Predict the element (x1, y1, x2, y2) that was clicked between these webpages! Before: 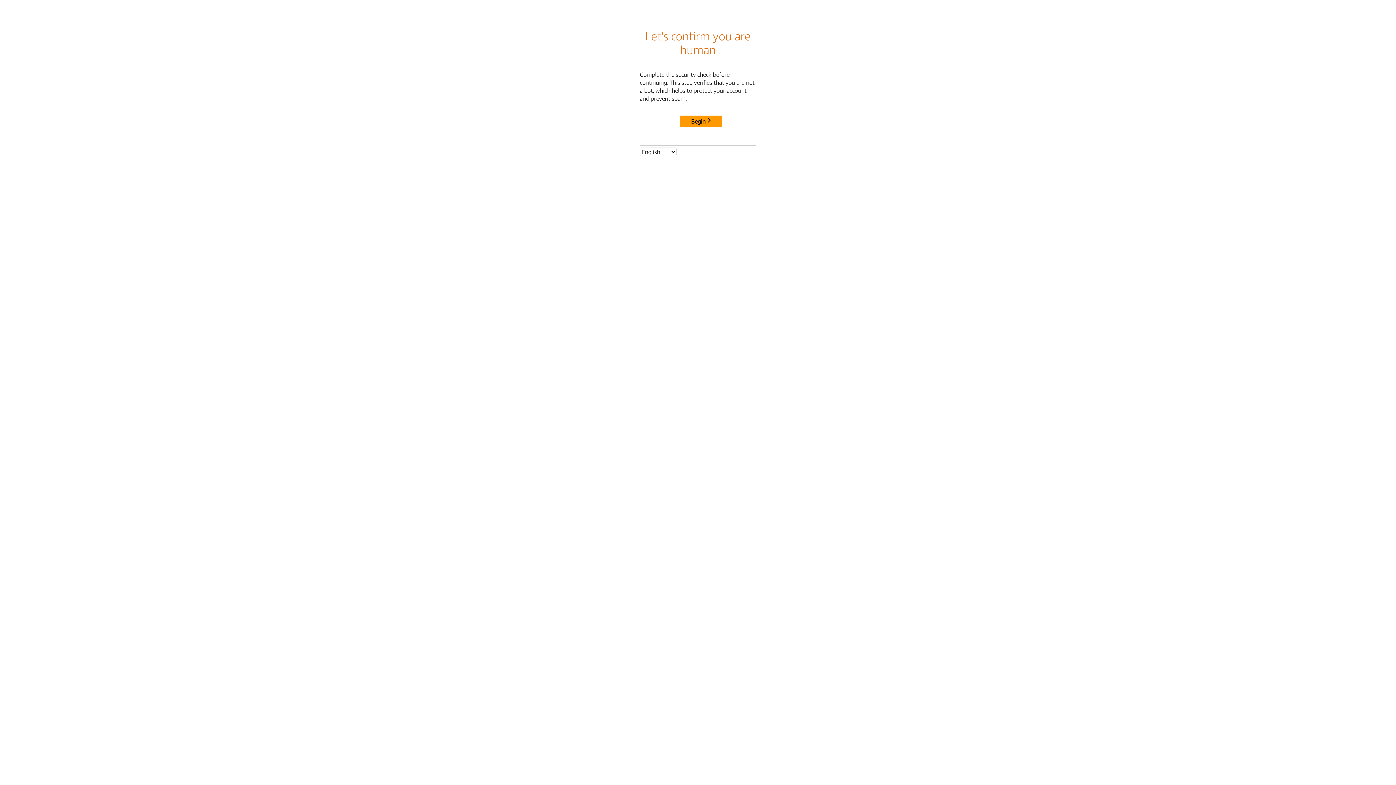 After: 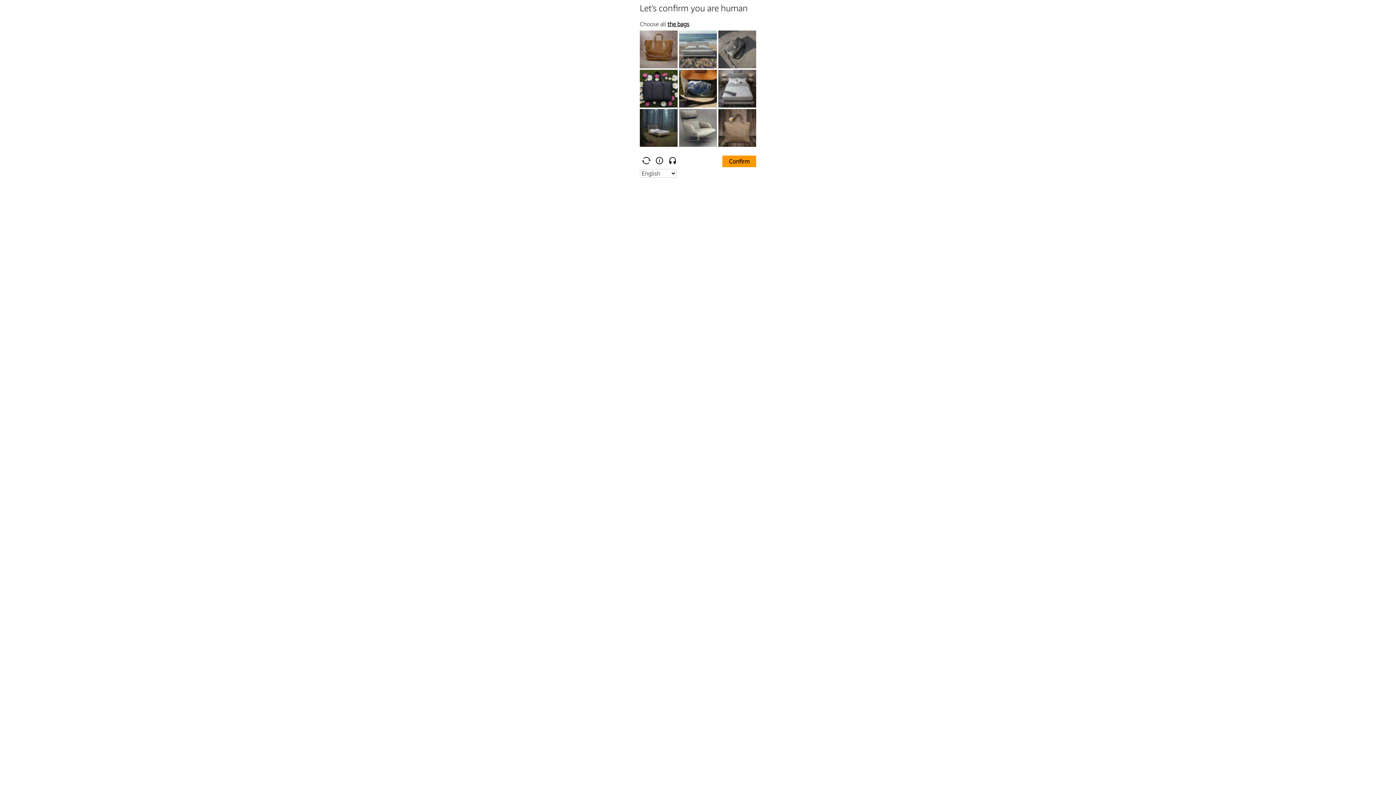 Action: bbox: (680, 115, 722, 127) label: Begin